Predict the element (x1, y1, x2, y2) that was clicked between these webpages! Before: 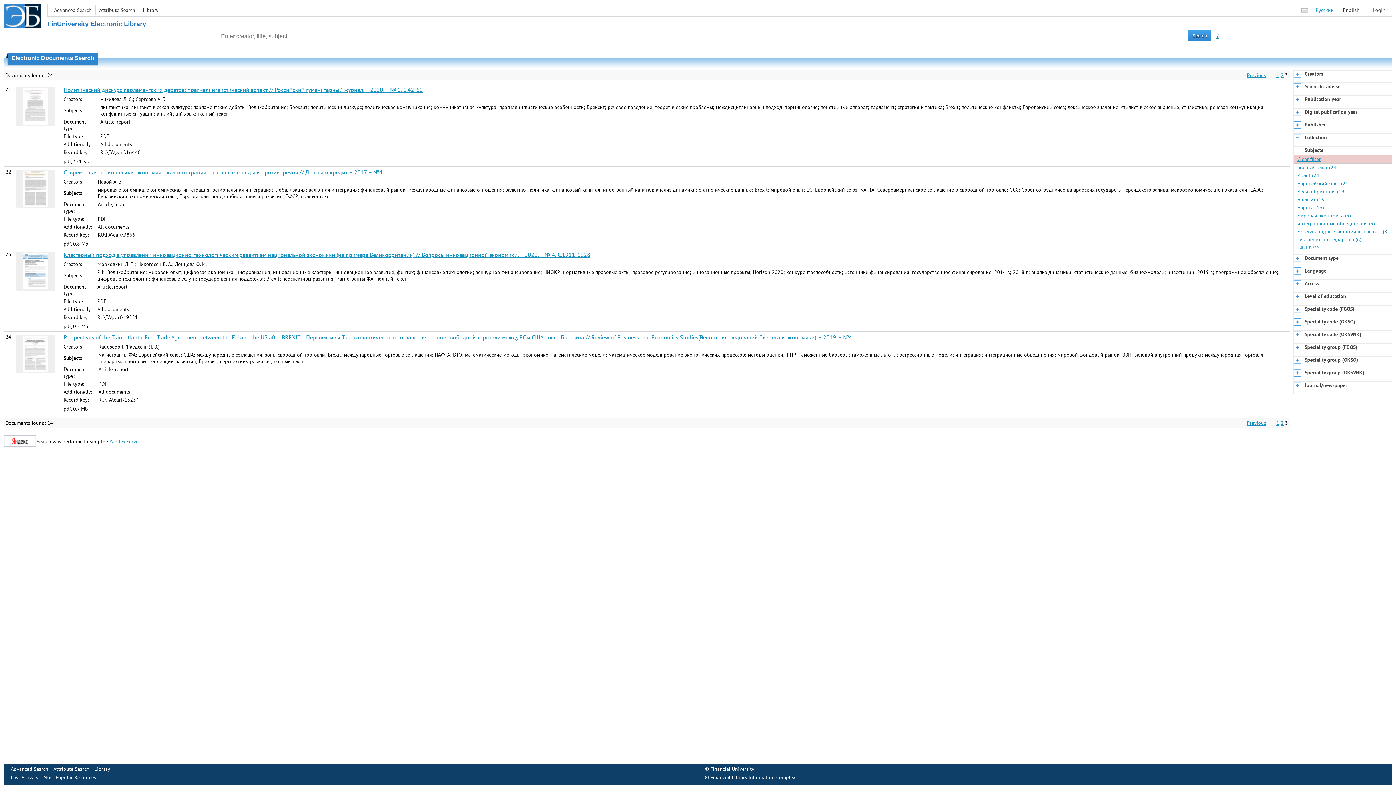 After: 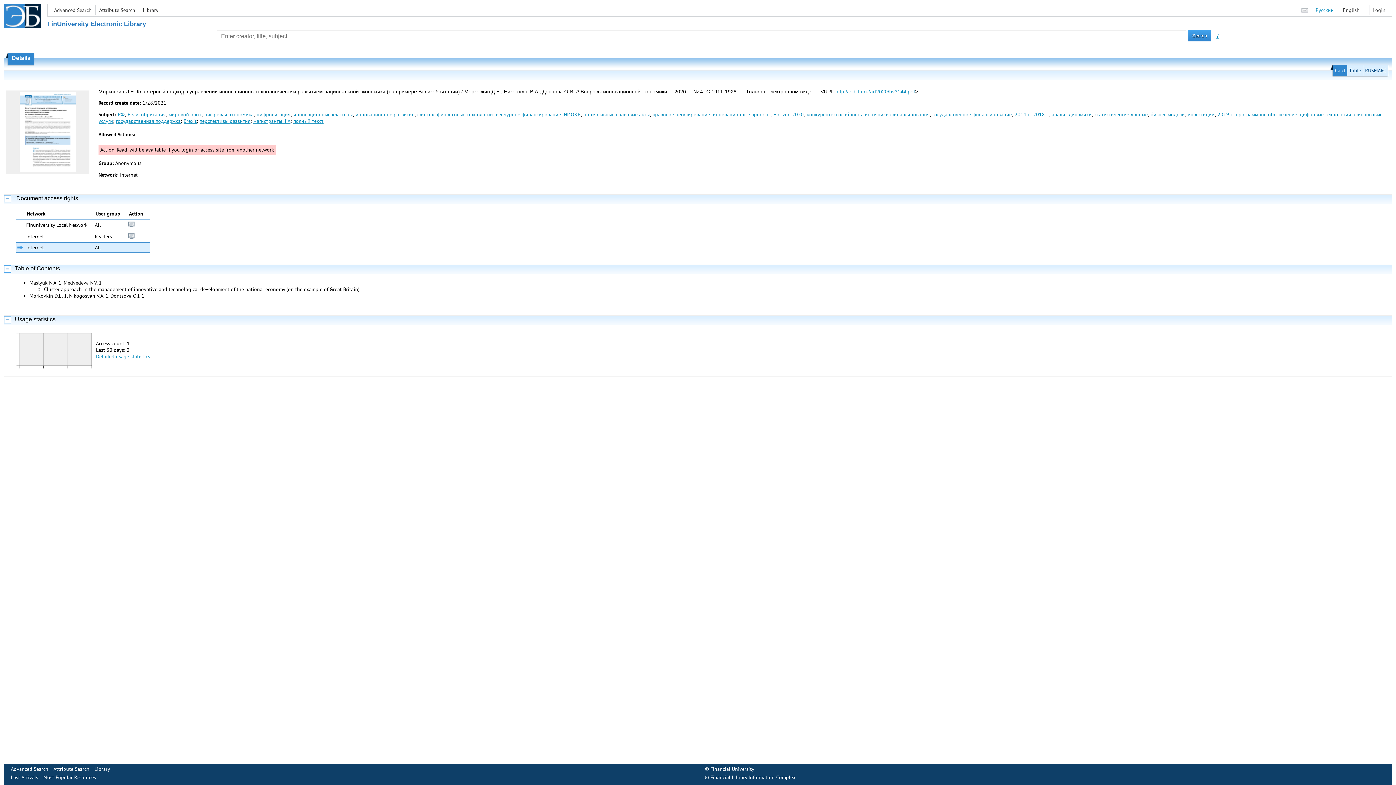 Action: label: Кластерный подход в управлении инновационно-технологическим развитием национальной экономики (на примере Великобритании) // Вопросы инновационной экономики. – 2020. – № 4.-С.1911-1928 bbox: (63, 251, 590, 258)